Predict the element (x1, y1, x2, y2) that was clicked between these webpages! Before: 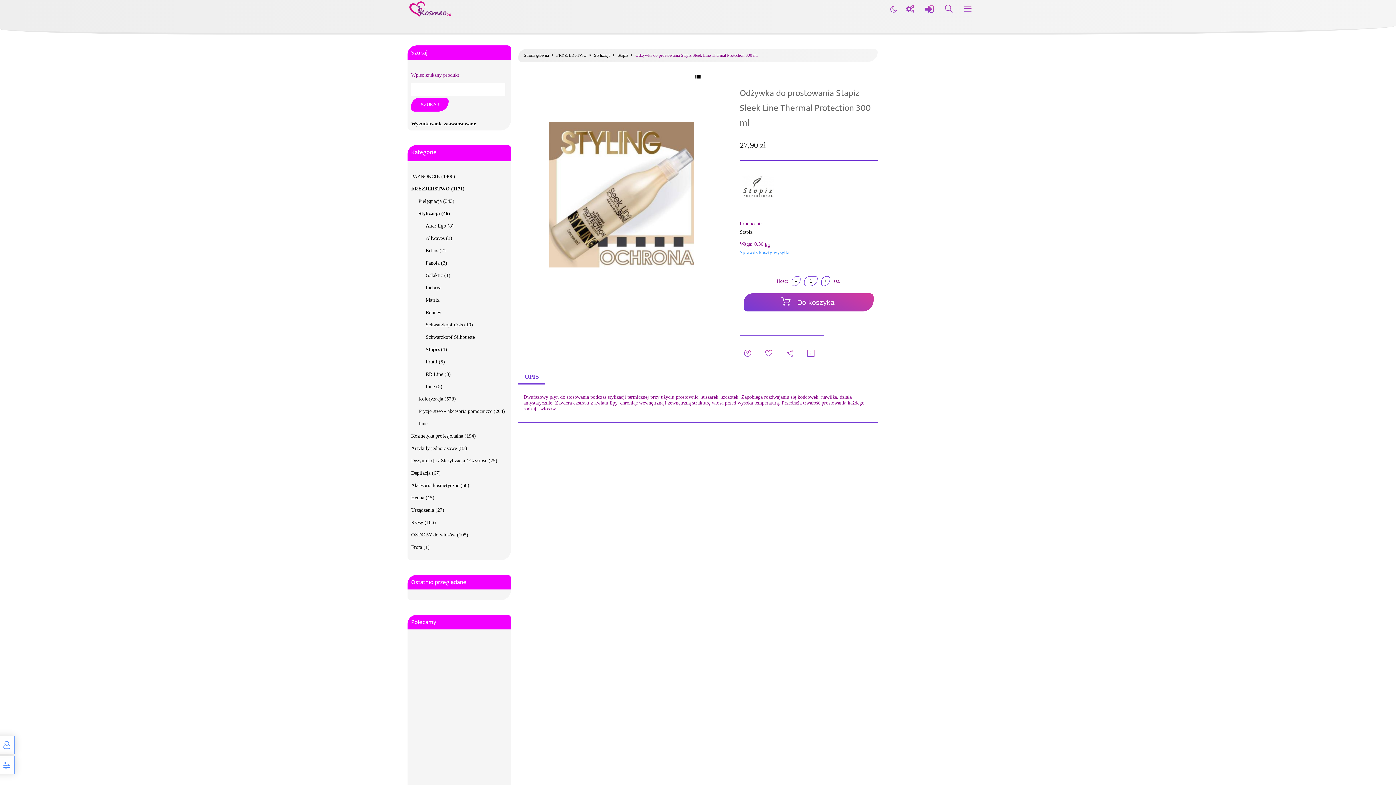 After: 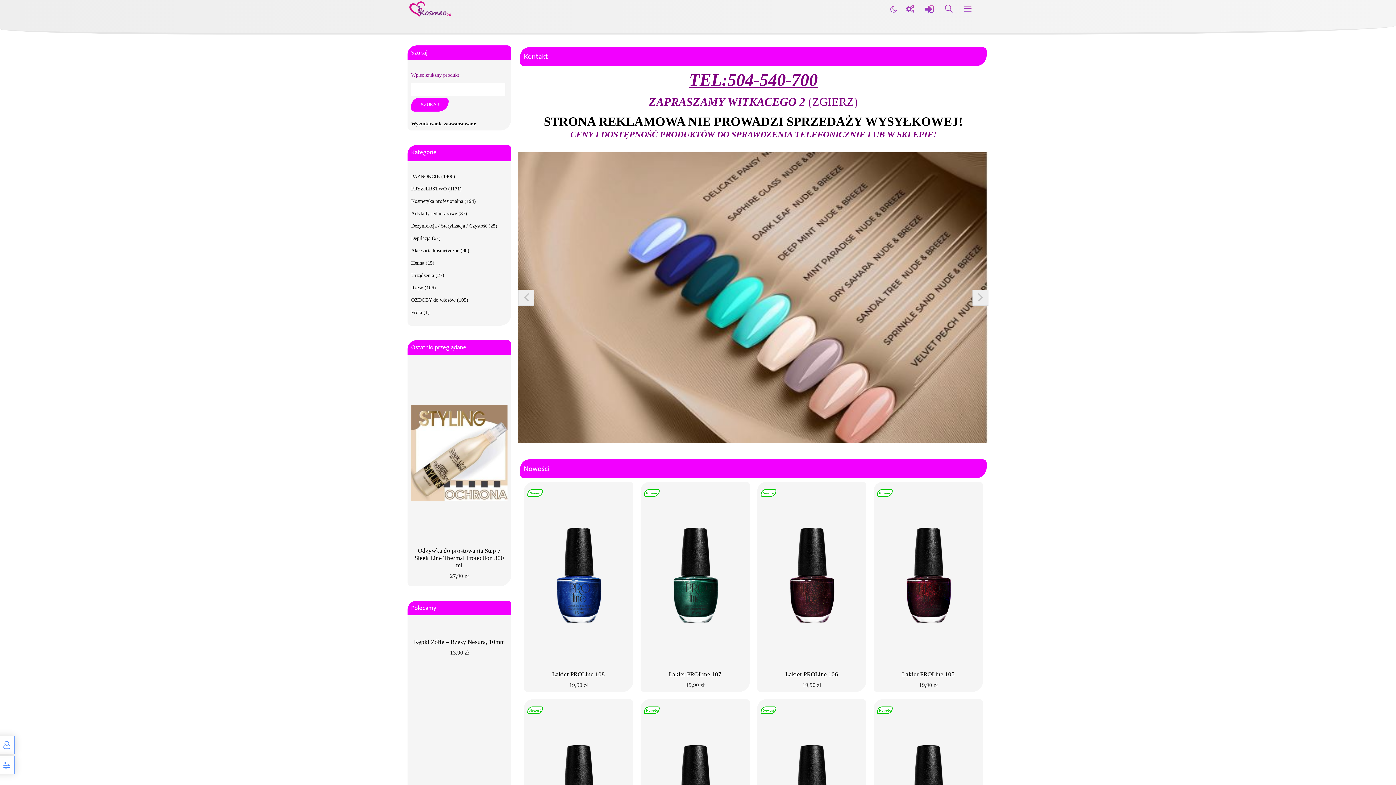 Action: bbox: (425, 297, 439, 303) label: Matrix